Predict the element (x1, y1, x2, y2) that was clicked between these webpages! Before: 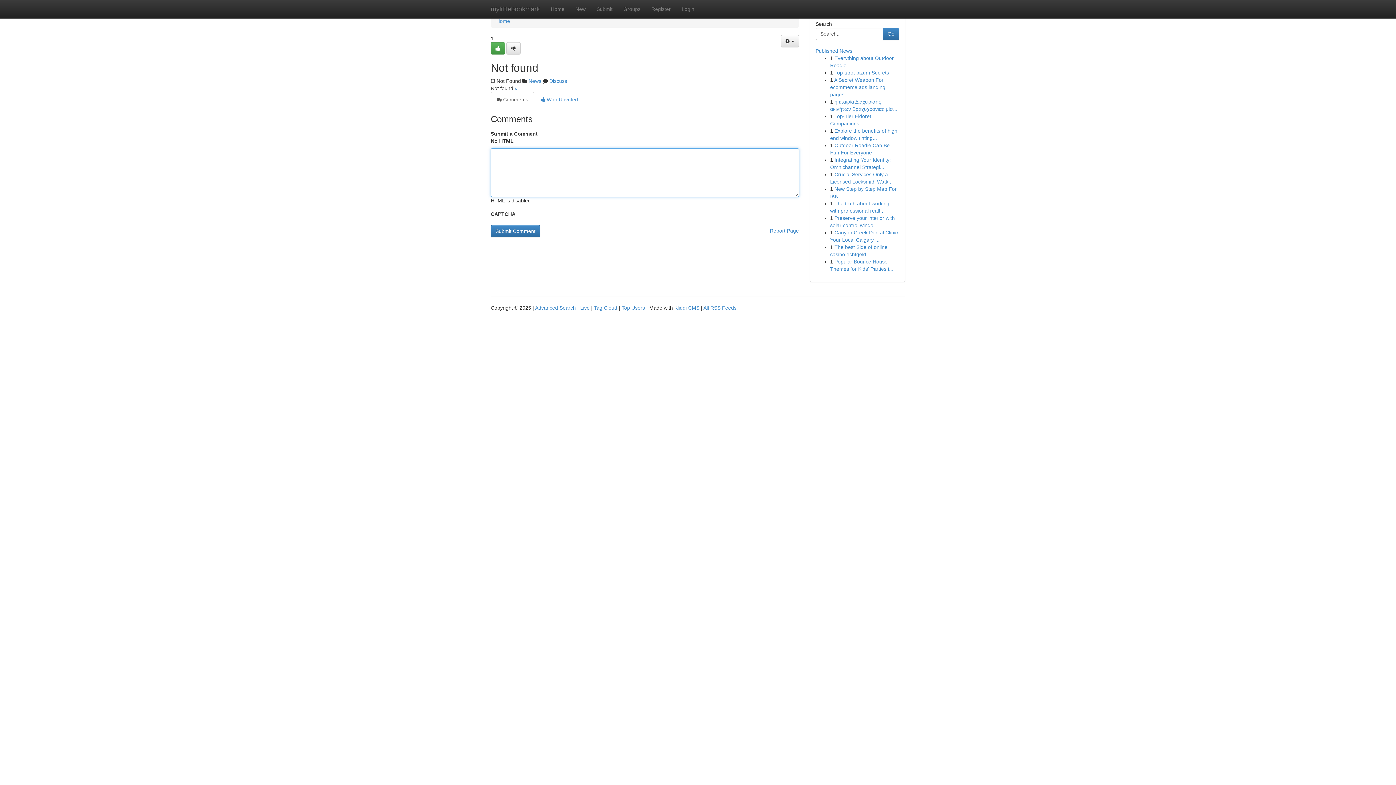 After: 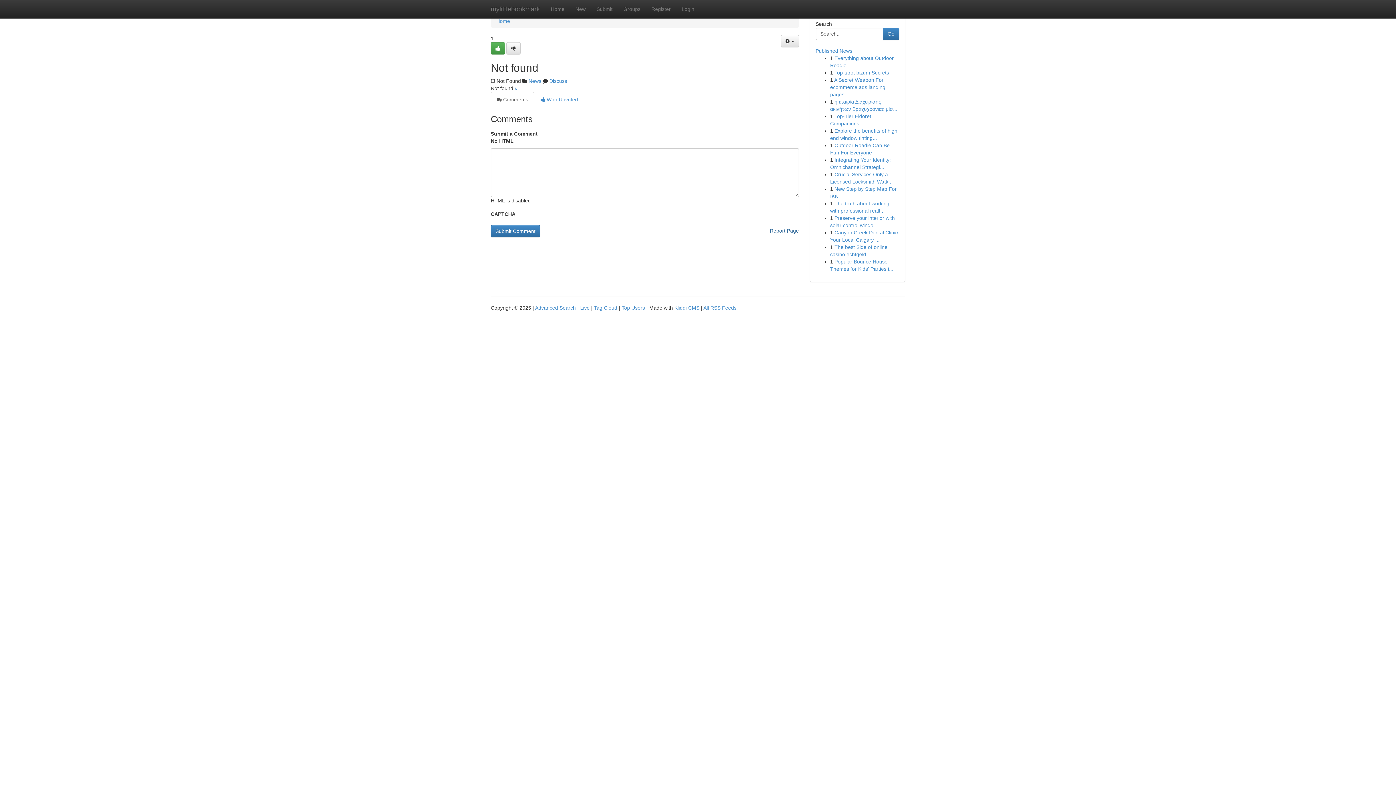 Action: label: Report Page bbox: (770, 225, 799, 236)